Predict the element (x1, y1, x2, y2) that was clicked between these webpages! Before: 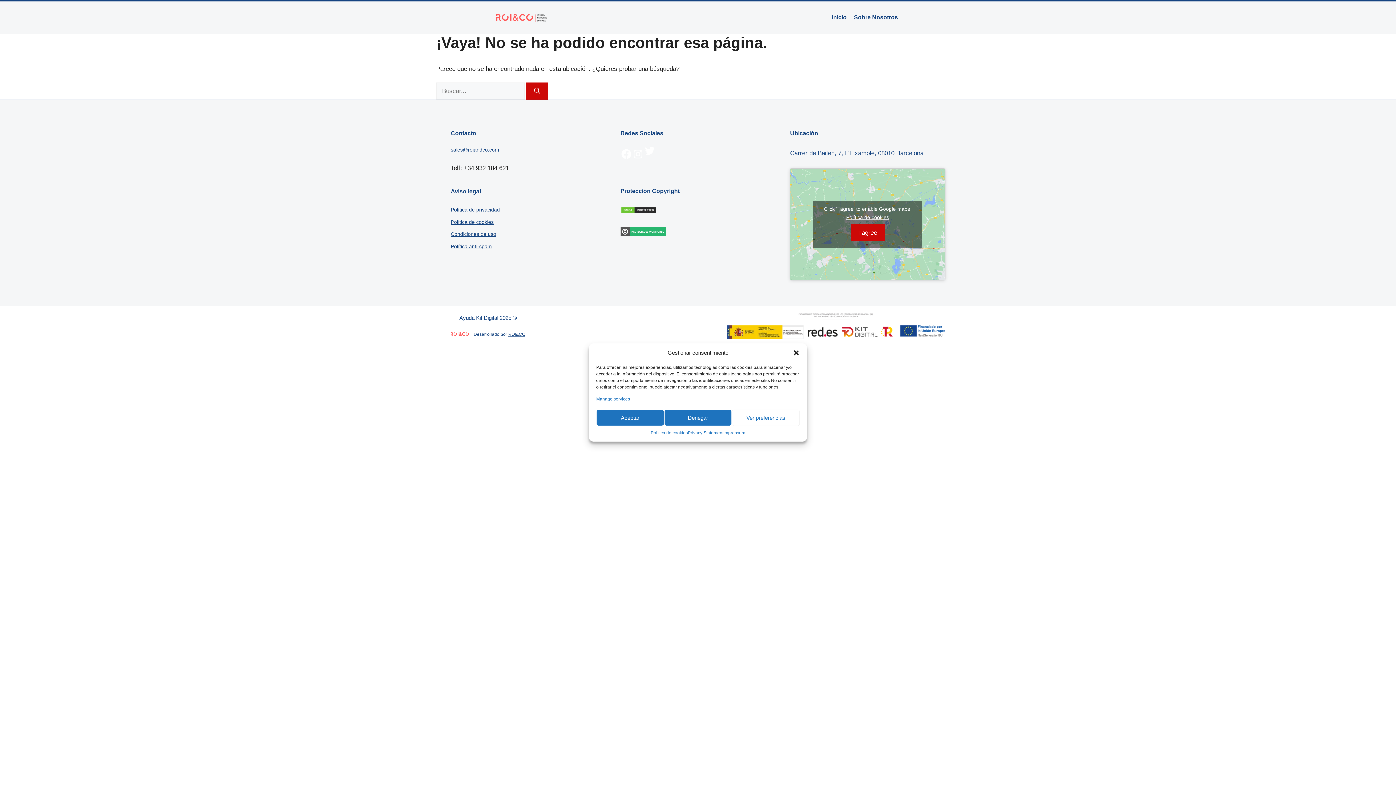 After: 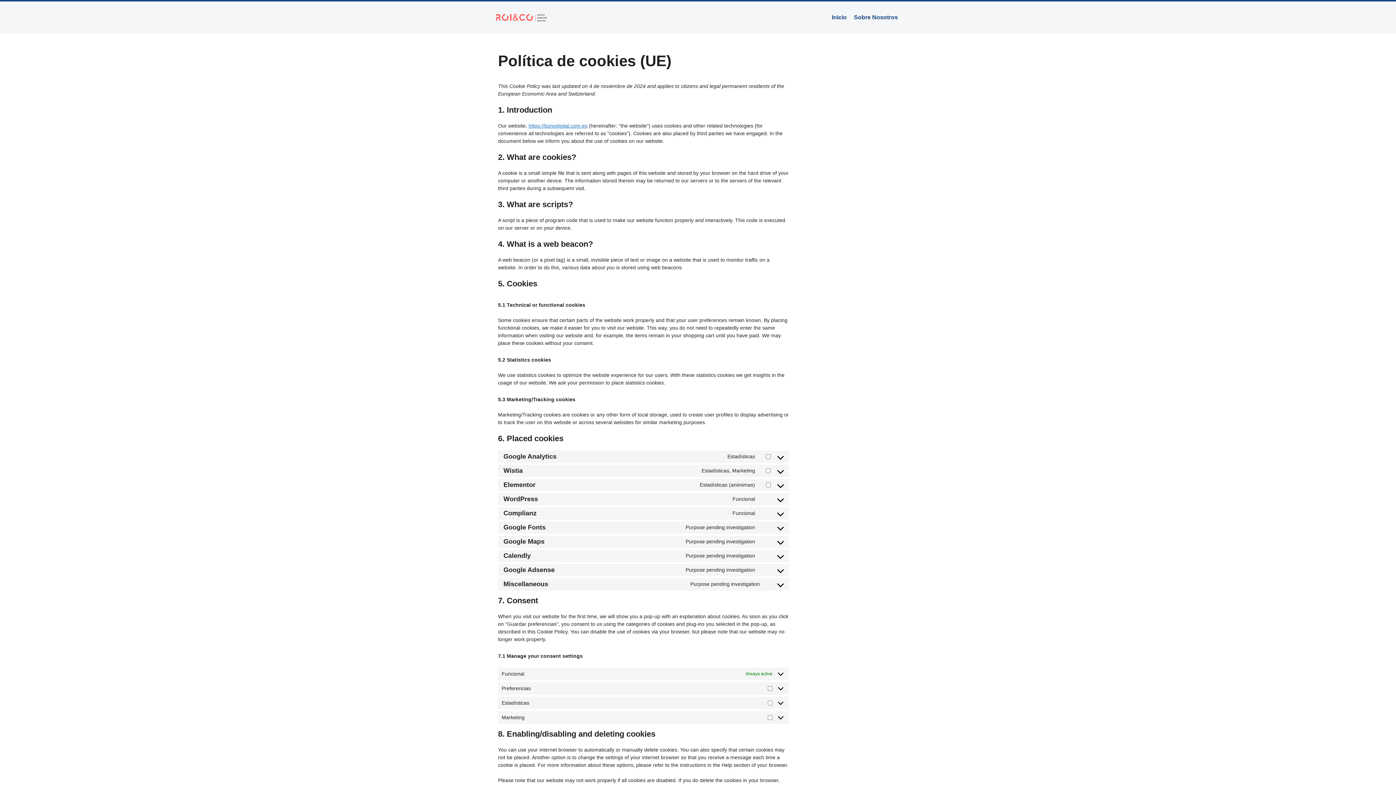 Action: label: Política de cookies bbox: (650, 429, 687, 436)